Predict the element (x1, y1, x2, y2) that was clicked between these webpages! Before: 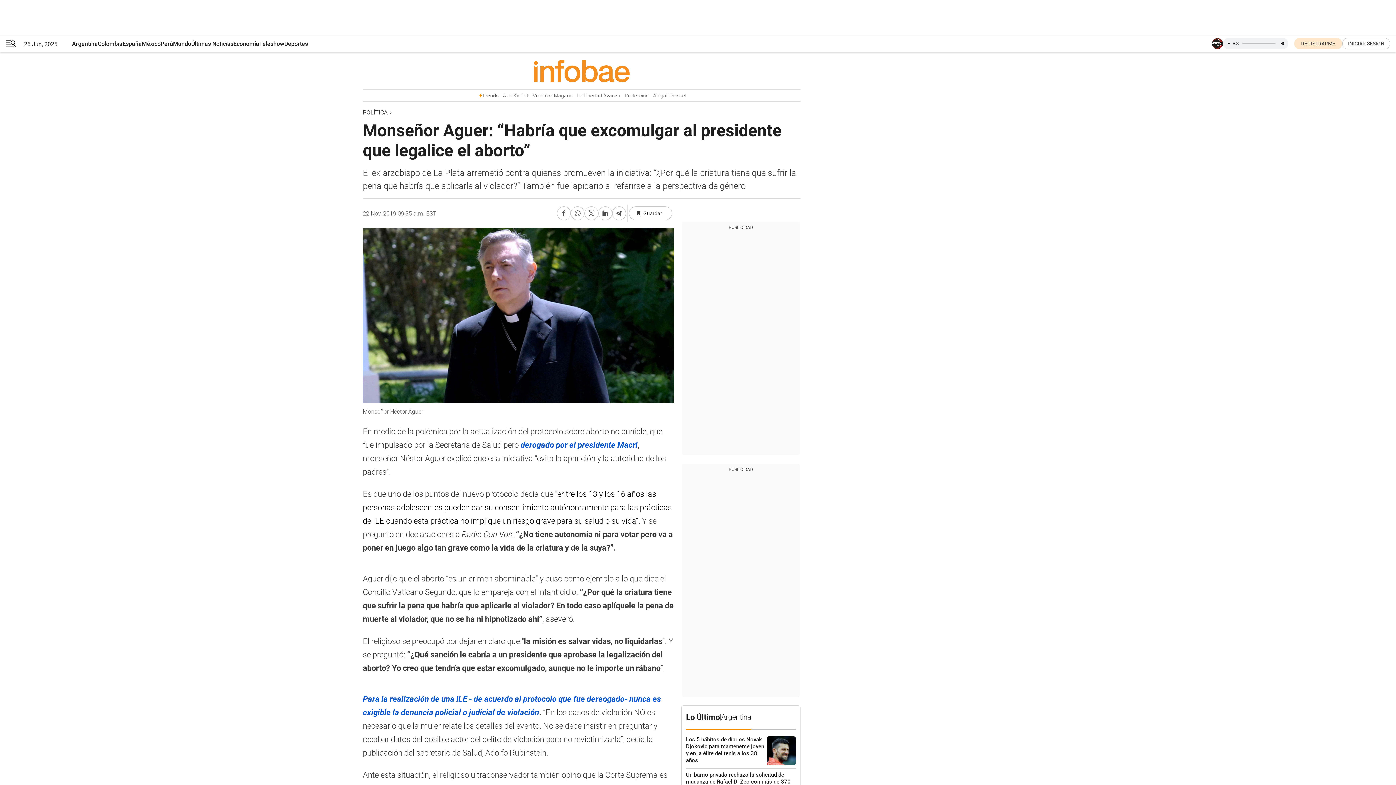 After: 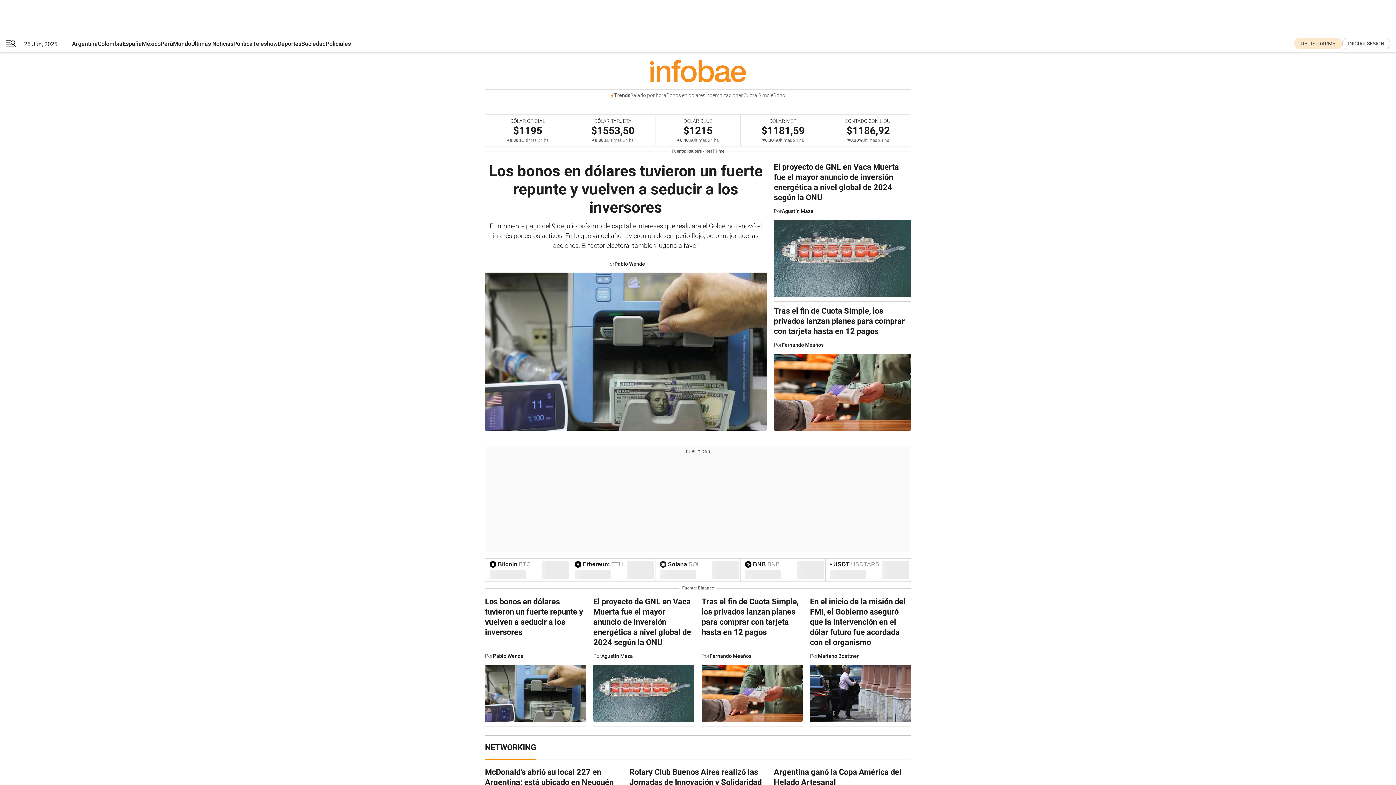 Action: label: Economía bbox: (233, 35, 259, 52)